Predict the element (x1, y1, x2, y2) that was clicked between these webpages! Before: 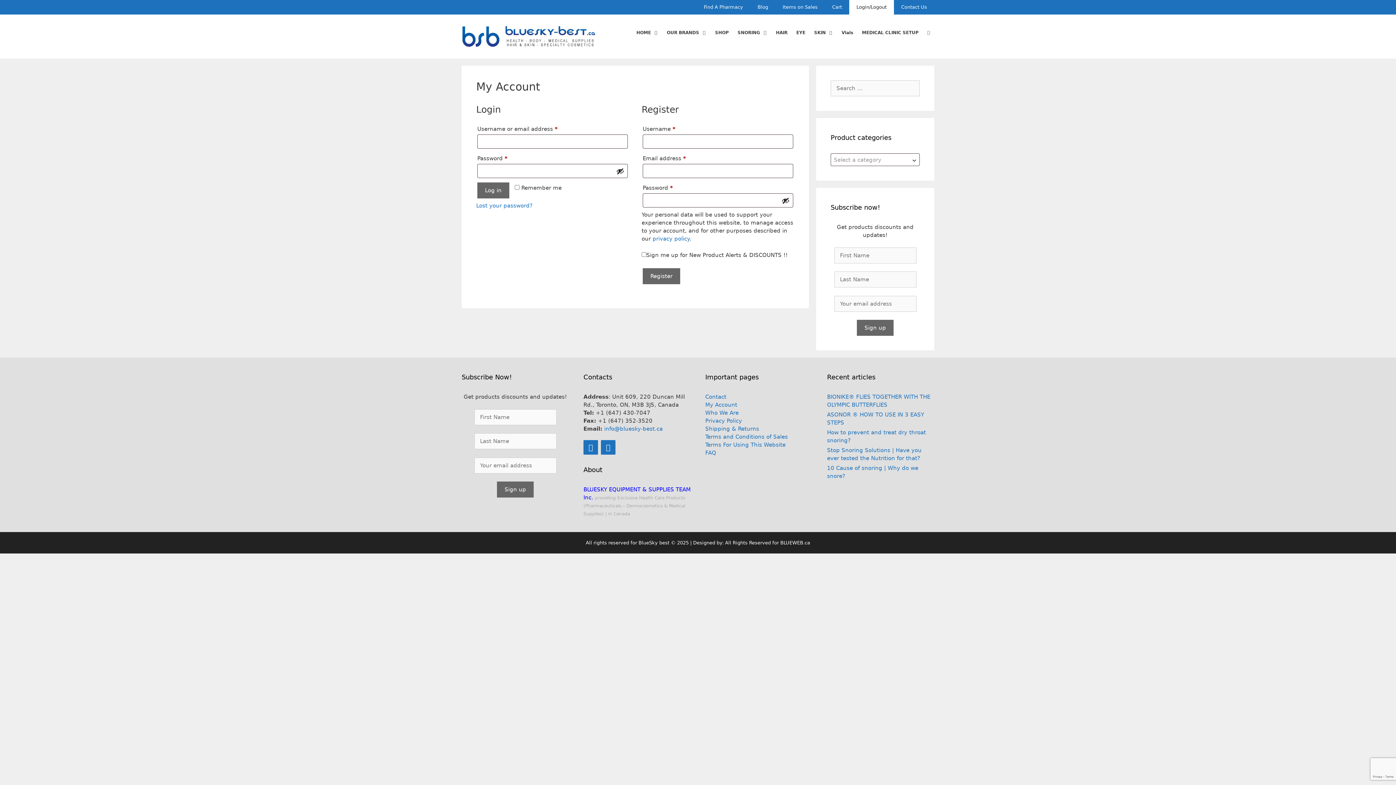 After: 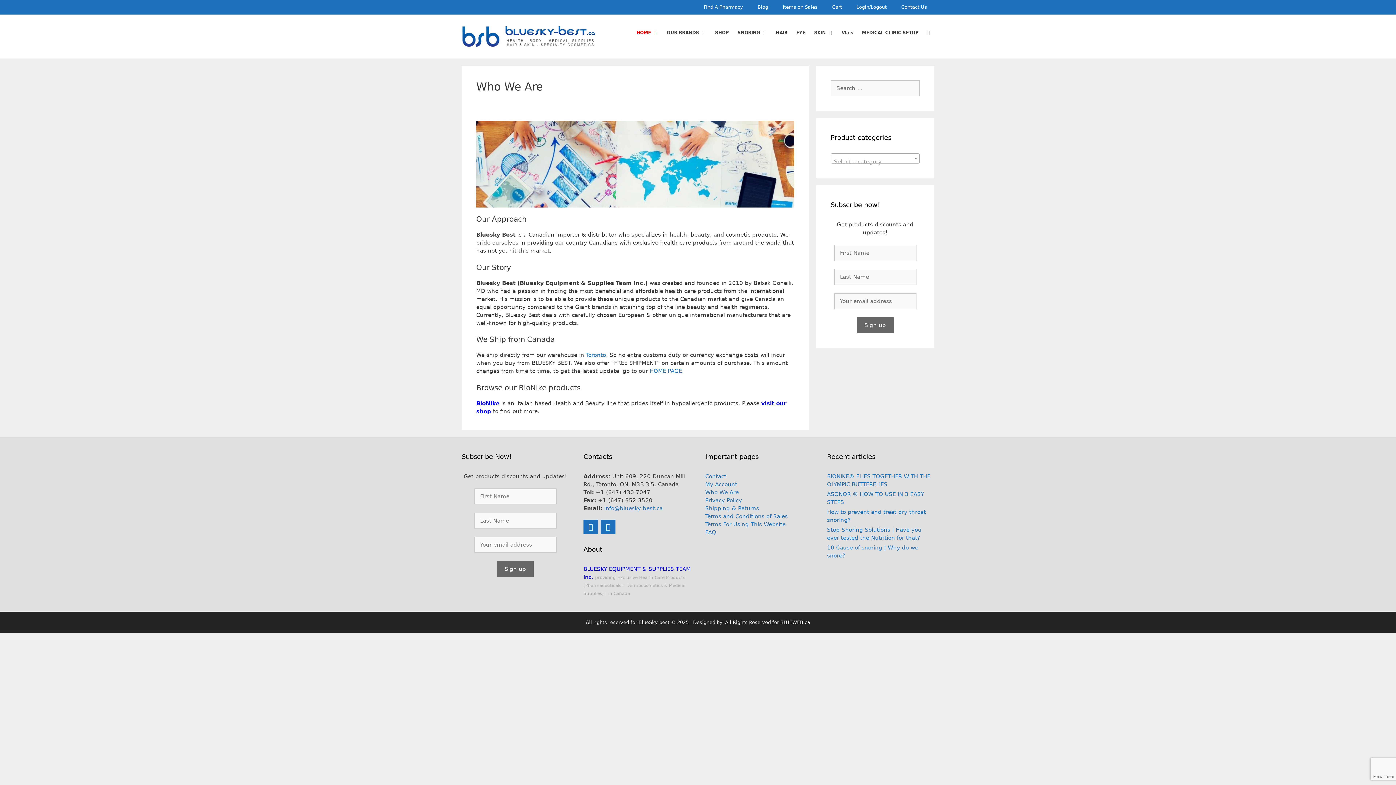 Action: label: Who We Are bbox: (705, 409, 738, 416)